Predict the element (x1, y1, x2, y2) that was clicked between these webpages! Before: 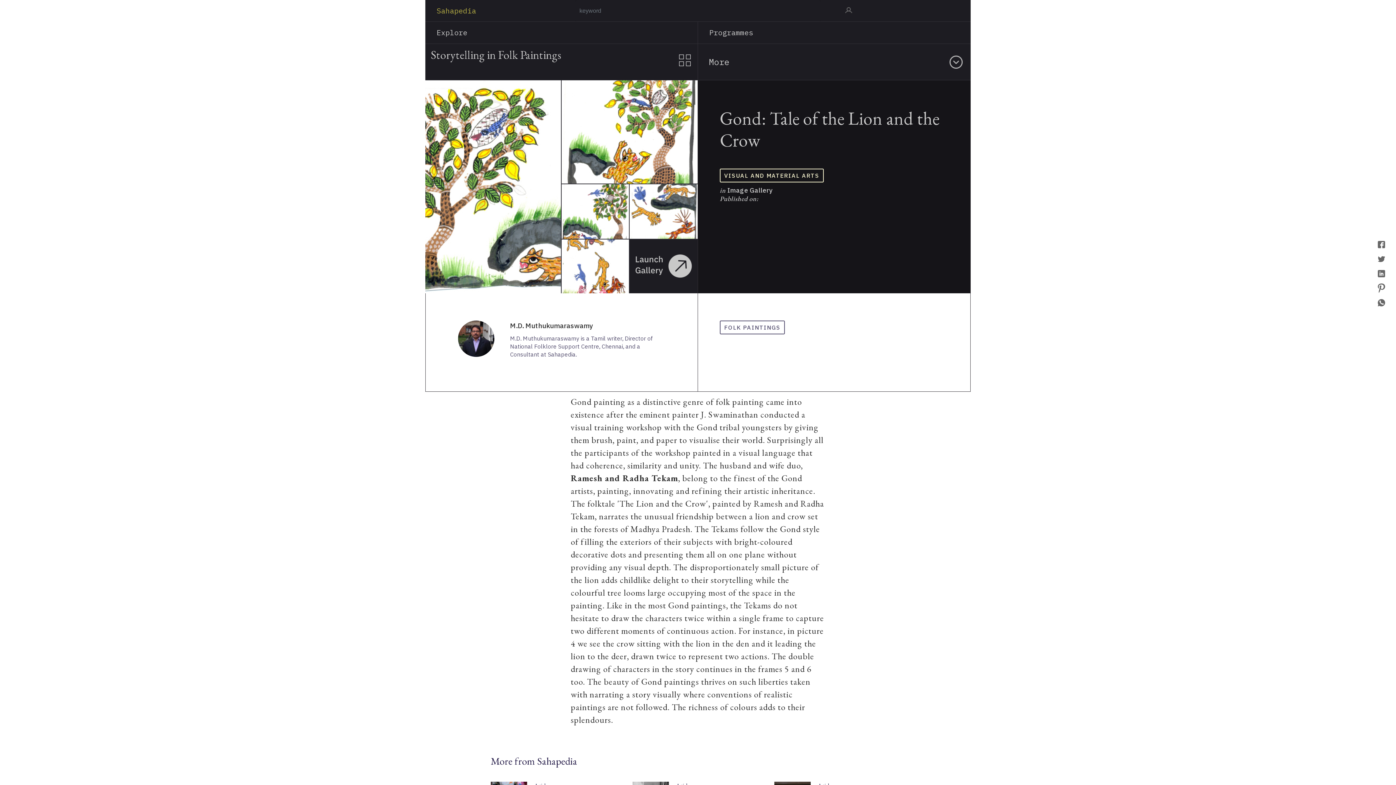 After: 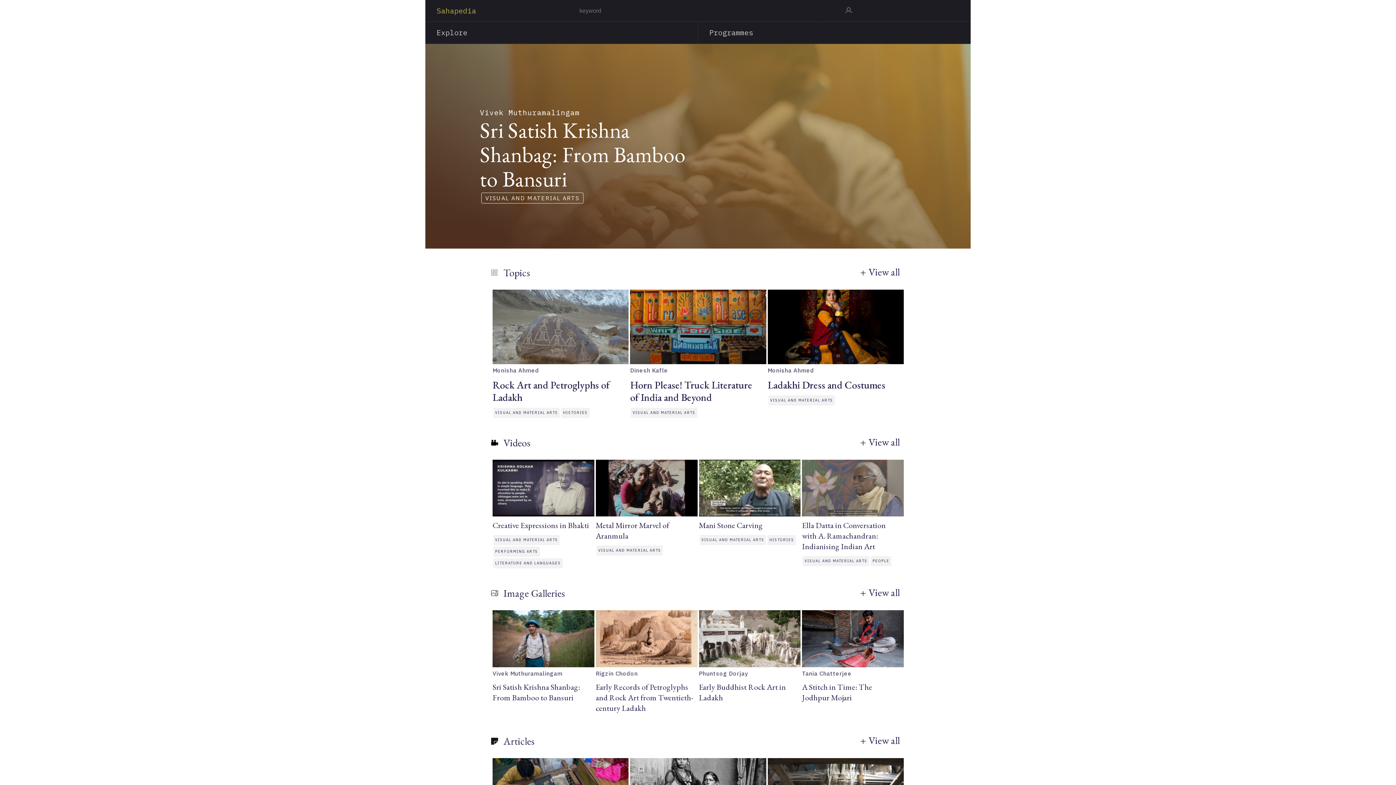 Action: label: VISUAL AND MATERIAL ARTS bbox: (720, 168, 823, 182)